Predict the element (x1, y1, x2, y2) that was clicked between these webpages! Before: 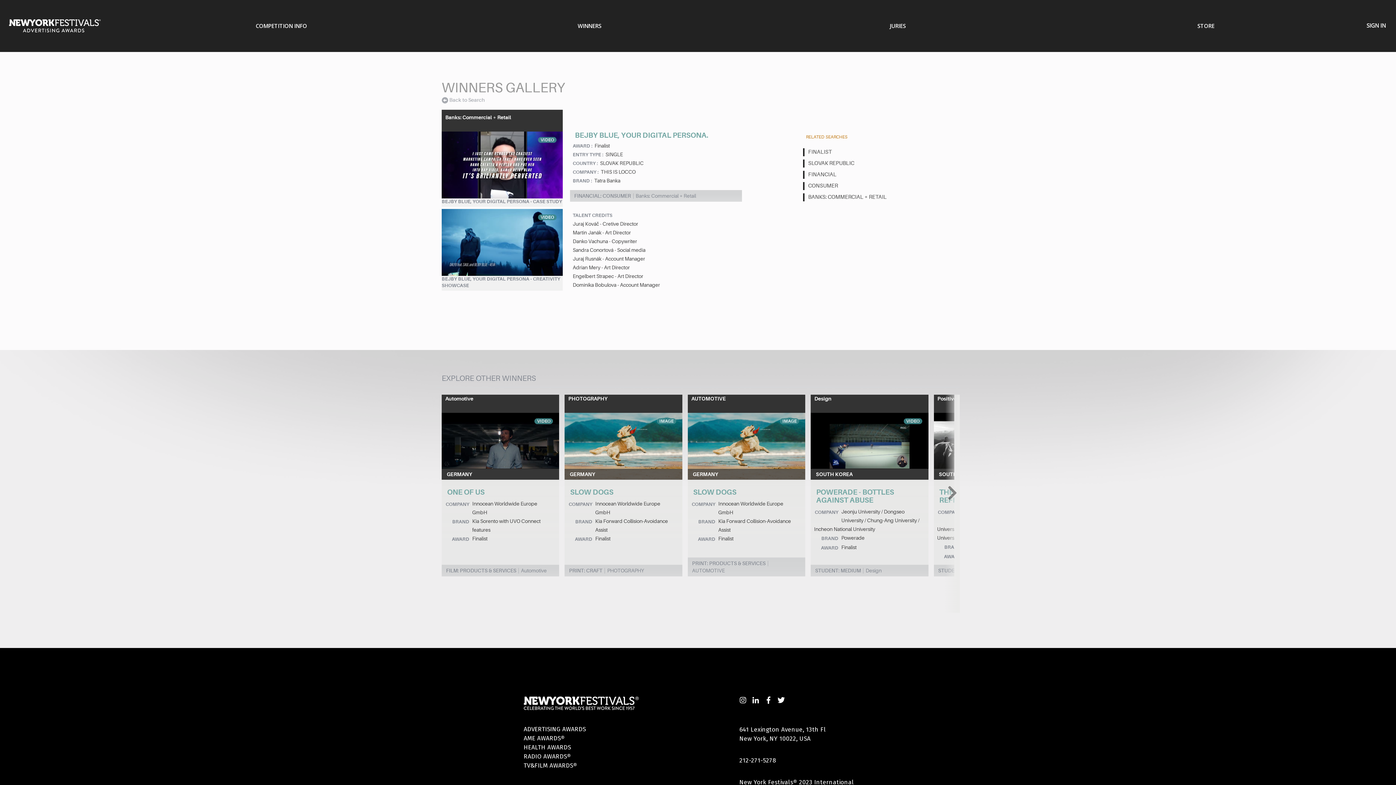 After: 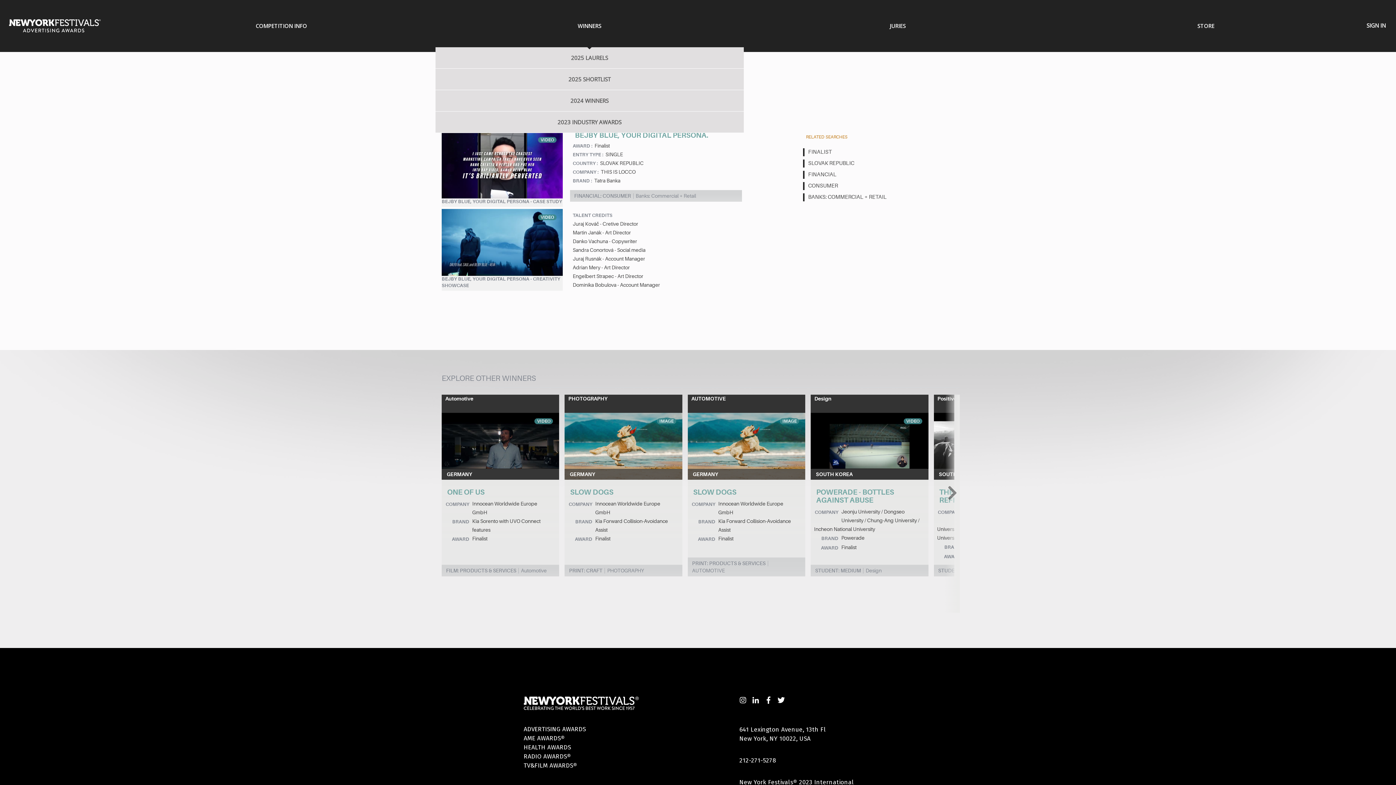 Action: label: WINNERS bbox: (435, 9, 743, 42)